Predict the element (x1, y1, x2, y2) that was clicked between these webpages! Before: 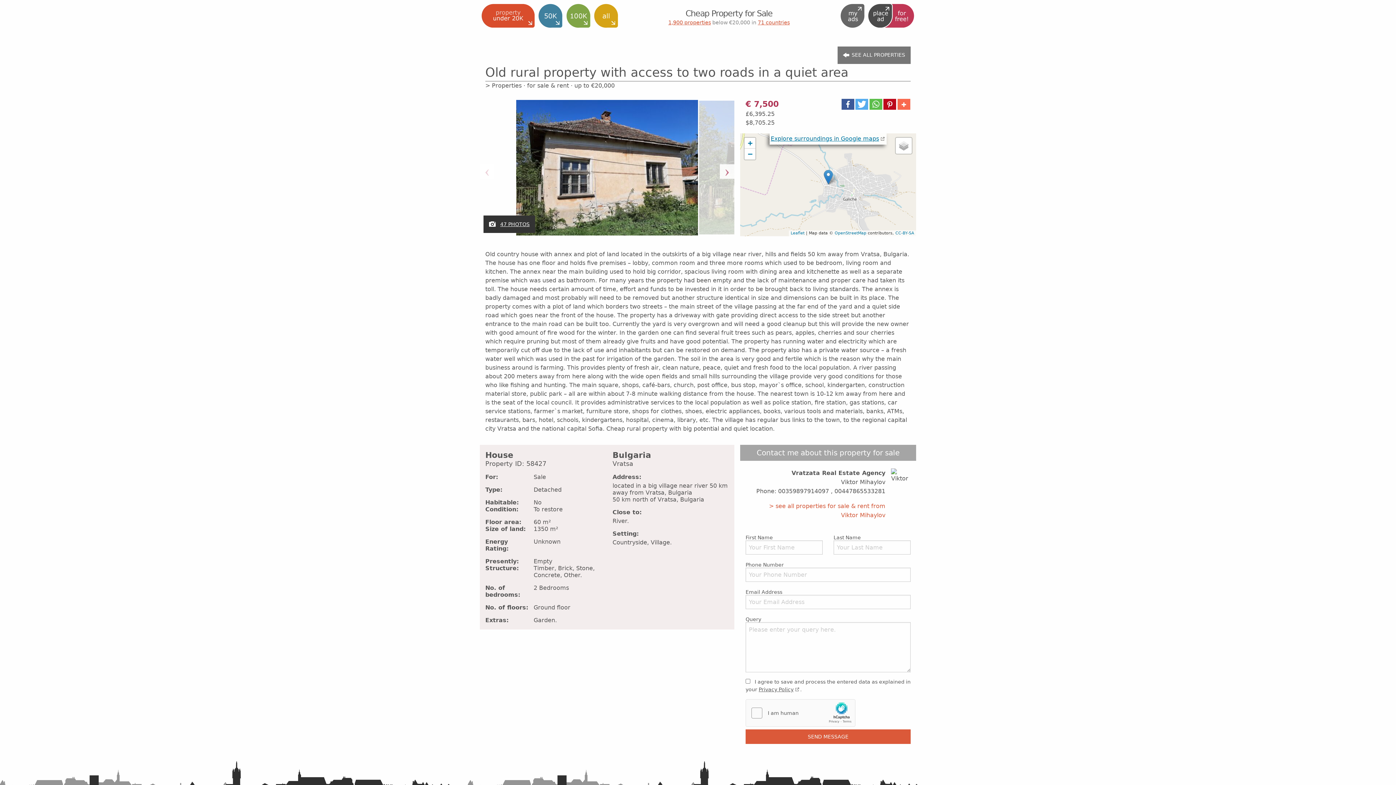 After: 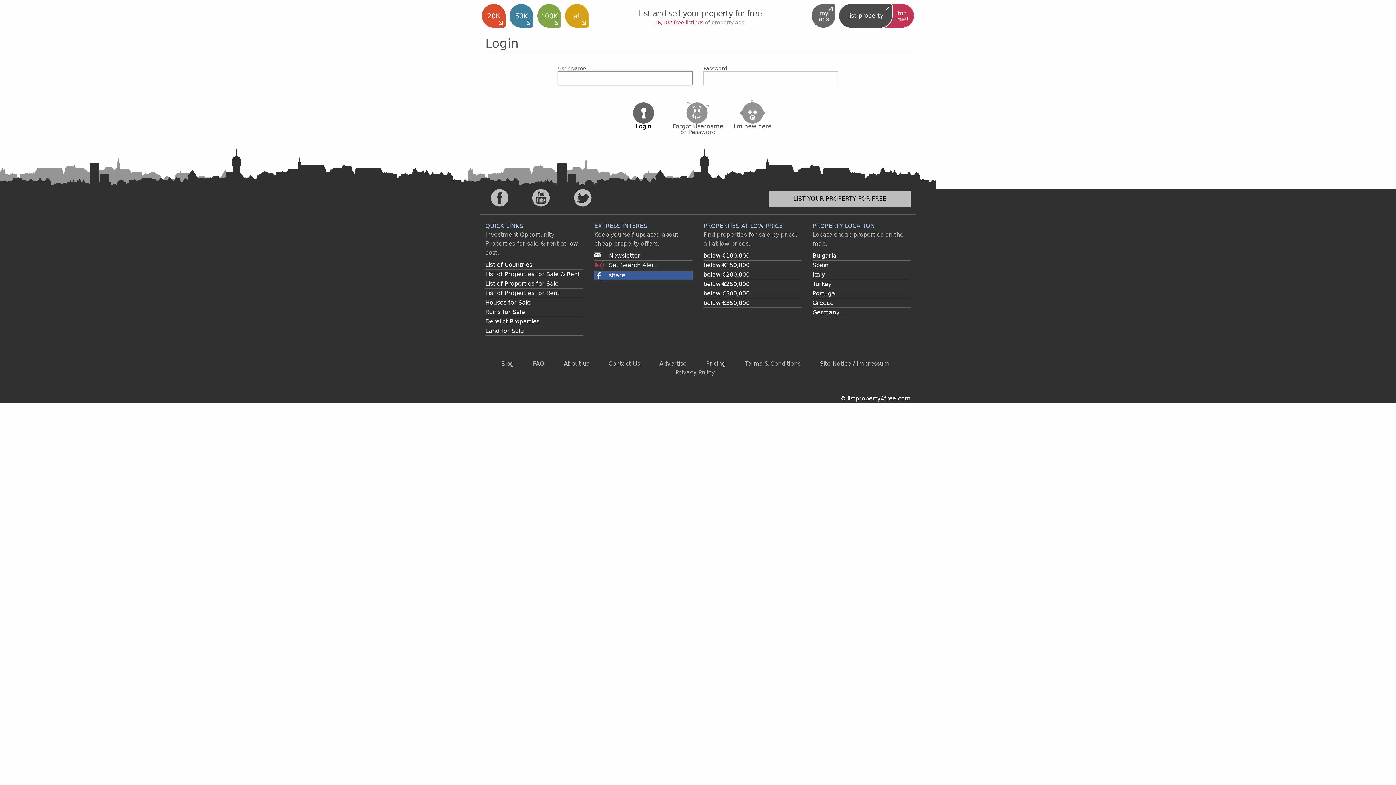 Action: bbox: (838, 0, 866, 32)